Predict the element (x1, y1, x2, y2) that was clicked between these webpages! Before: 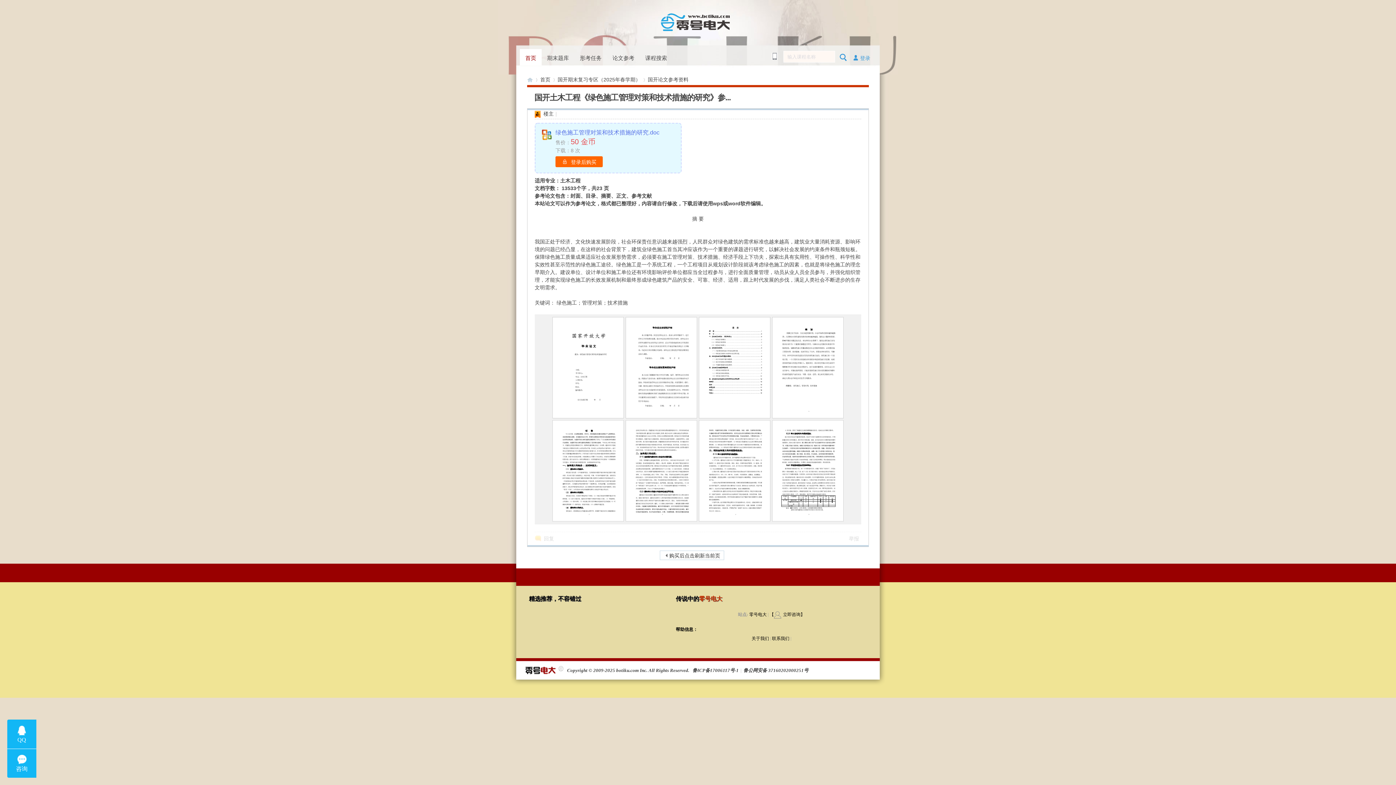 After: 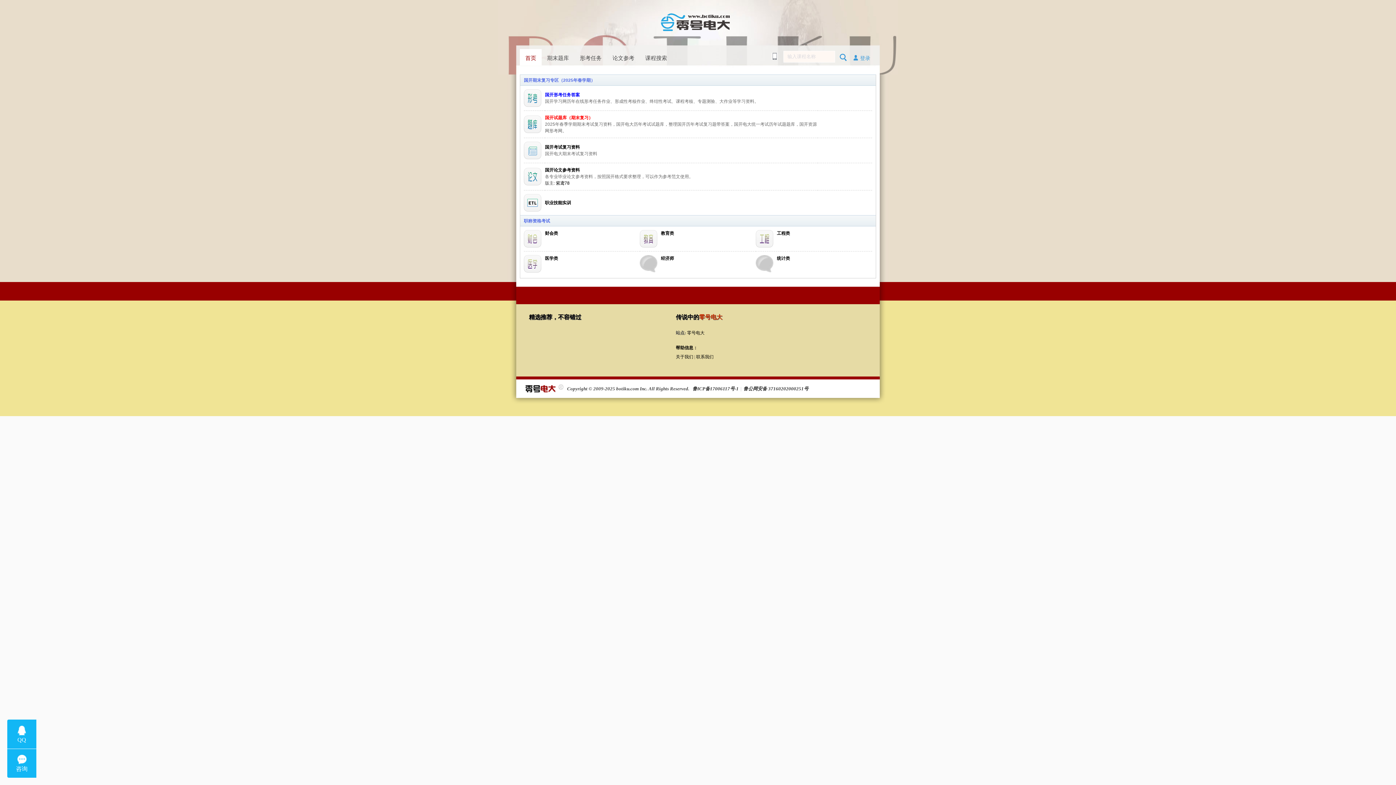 Action: label: 首页 bbox: (540, 74, 550, 85)